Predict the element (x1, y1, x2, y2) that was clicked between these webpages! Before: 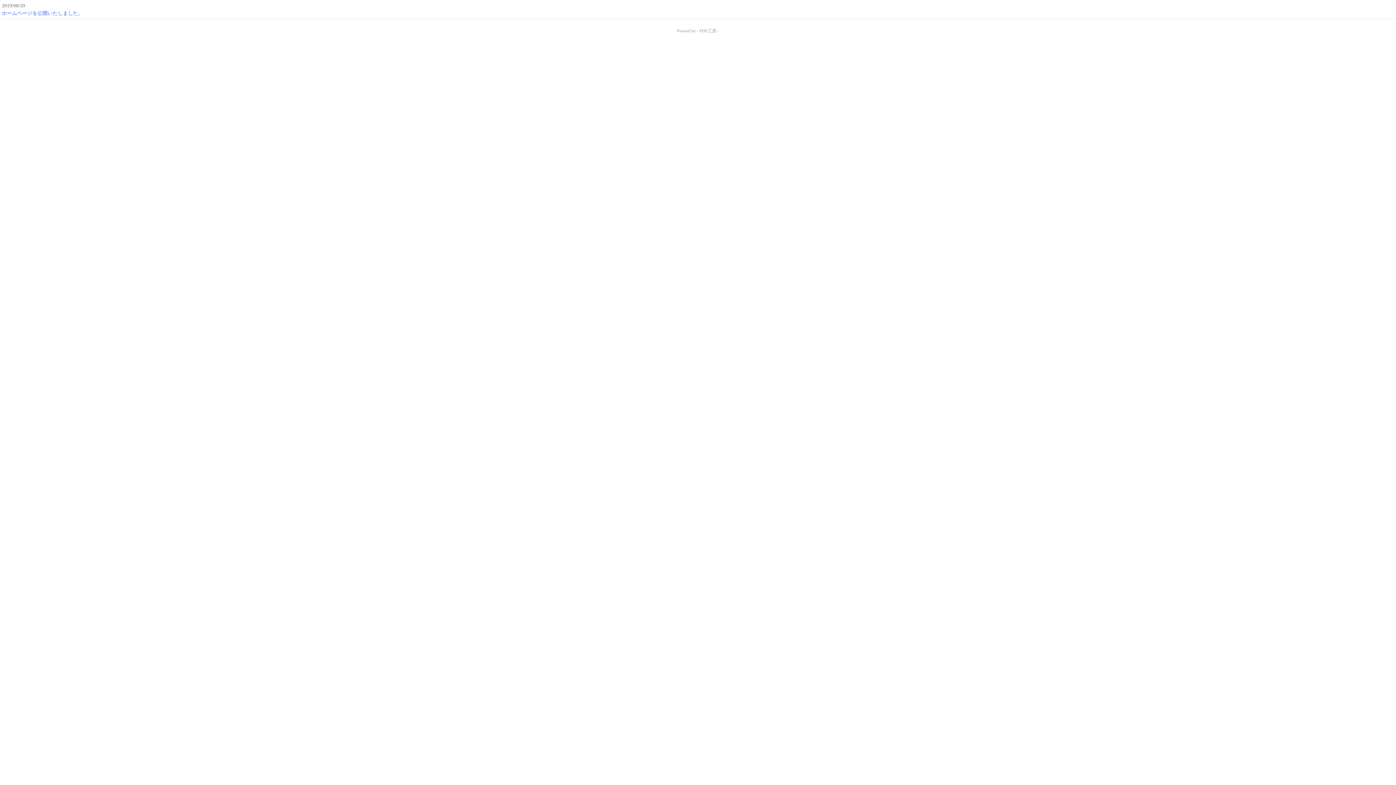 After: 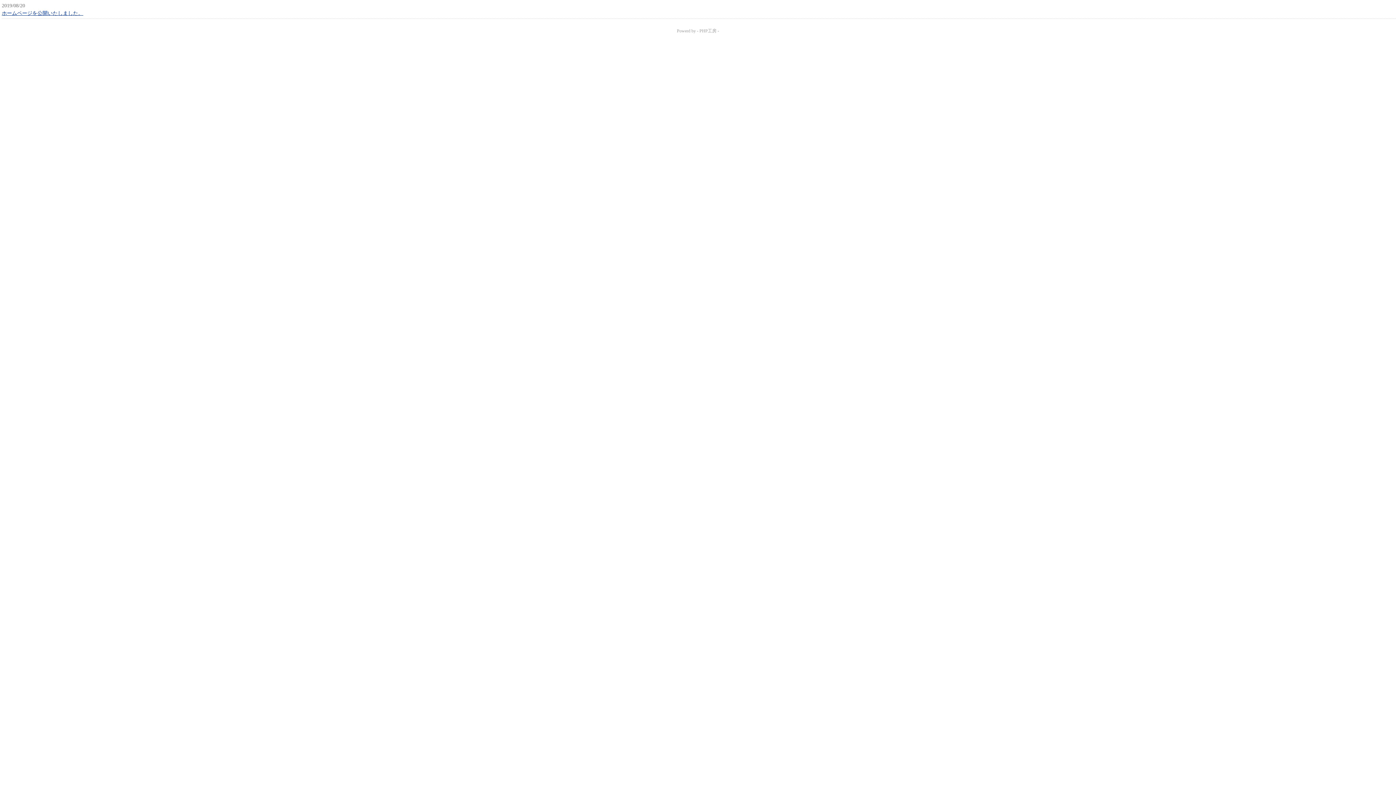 Action: bbox: (1, 10, 83, 16) label: ホームページを公開いたしました。